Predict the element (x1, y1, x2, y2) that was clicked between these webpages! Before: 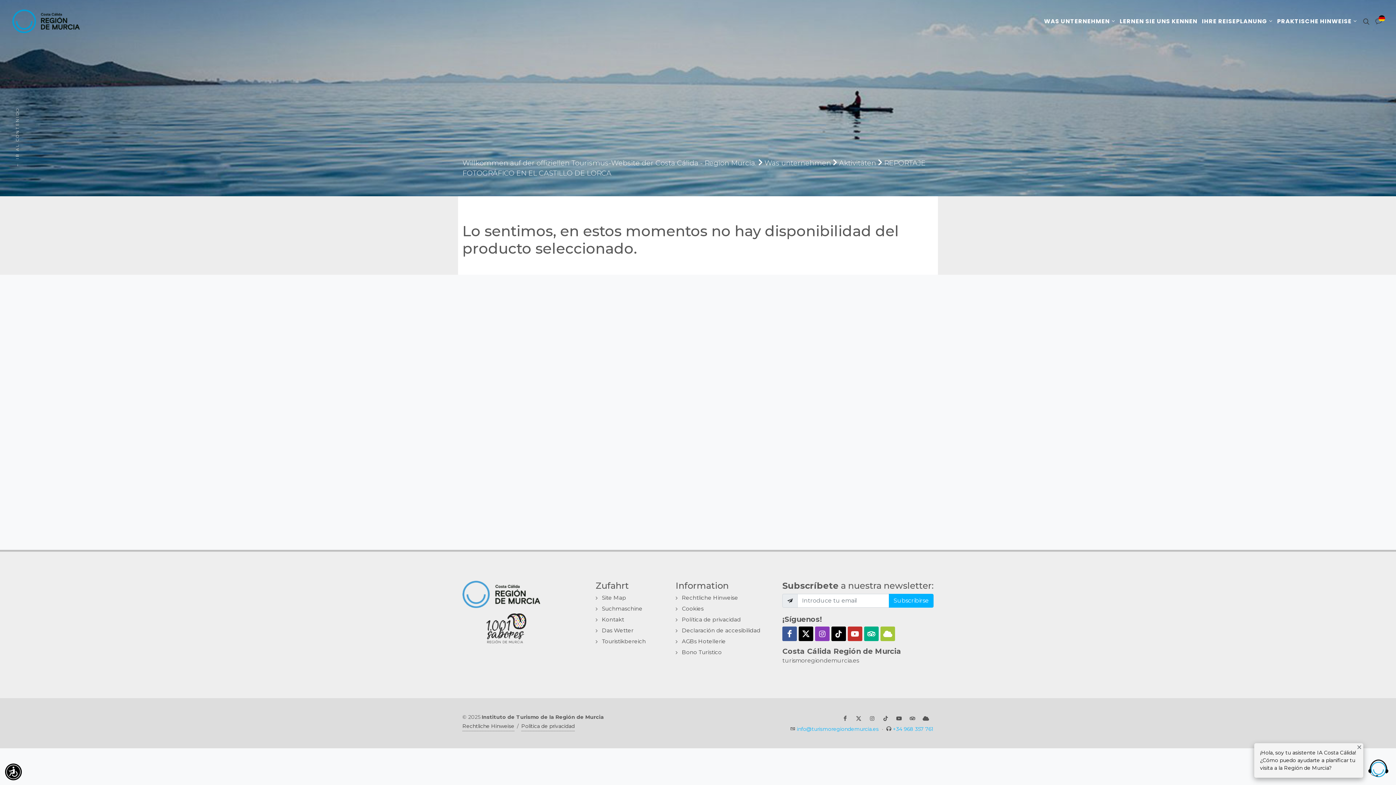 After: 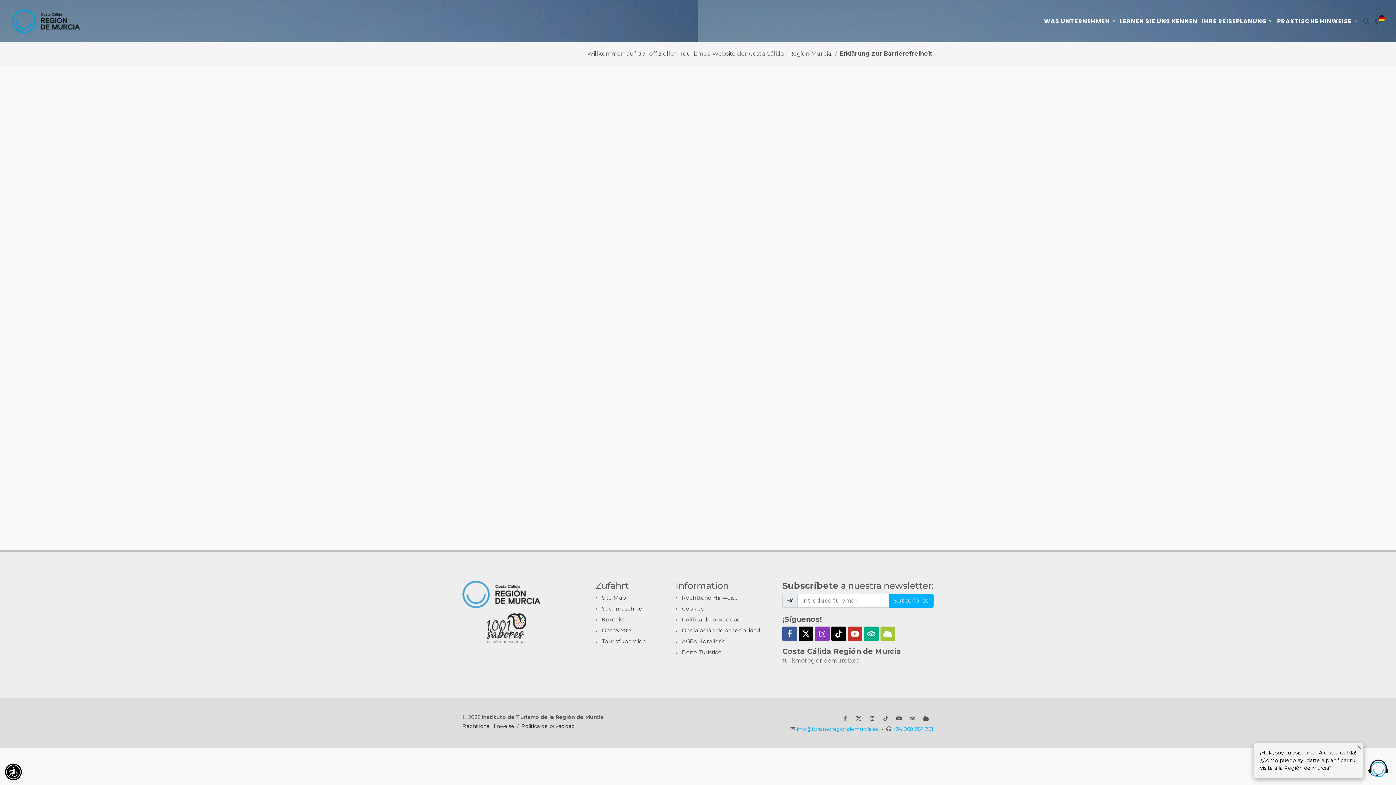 Action: bbox: (677, 626, 761, 634) label: Declaración de accesibilidad